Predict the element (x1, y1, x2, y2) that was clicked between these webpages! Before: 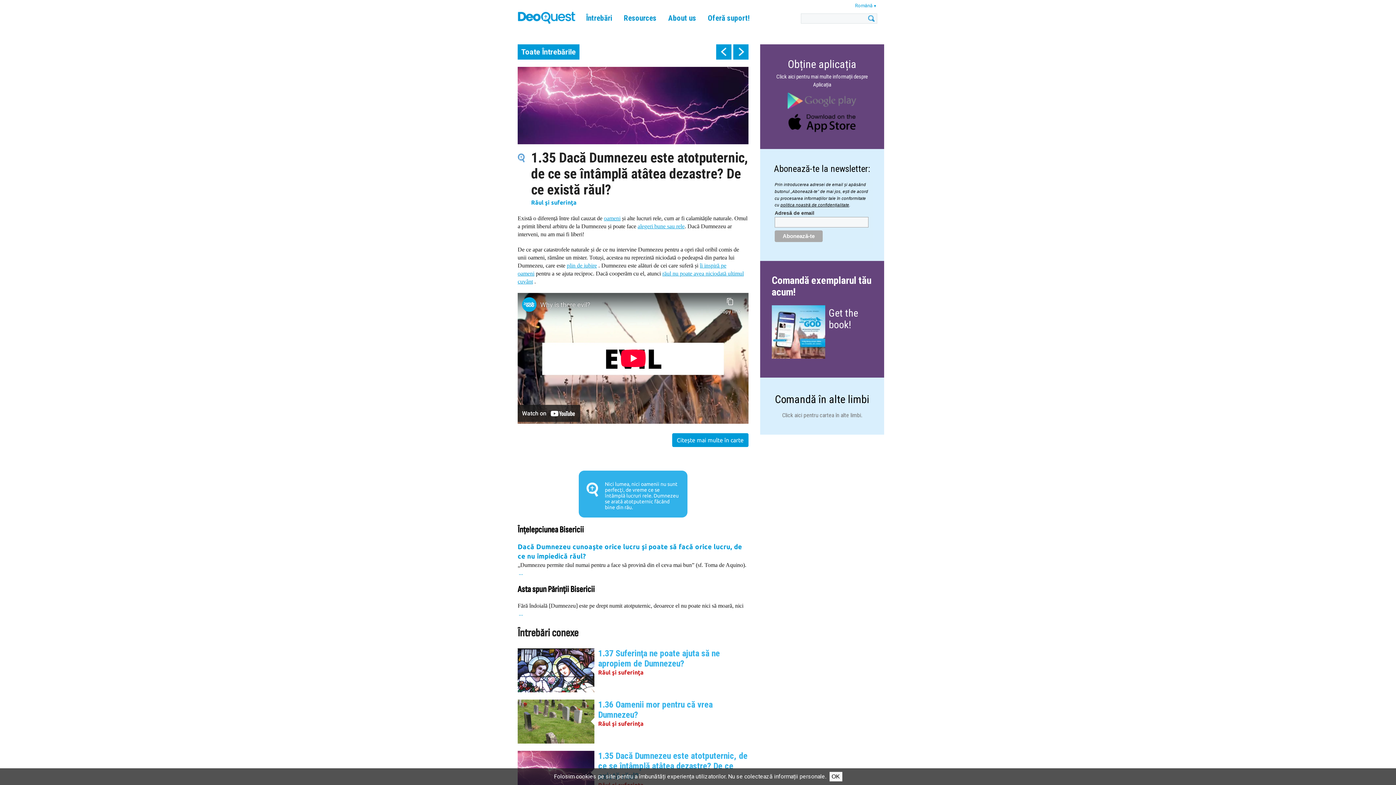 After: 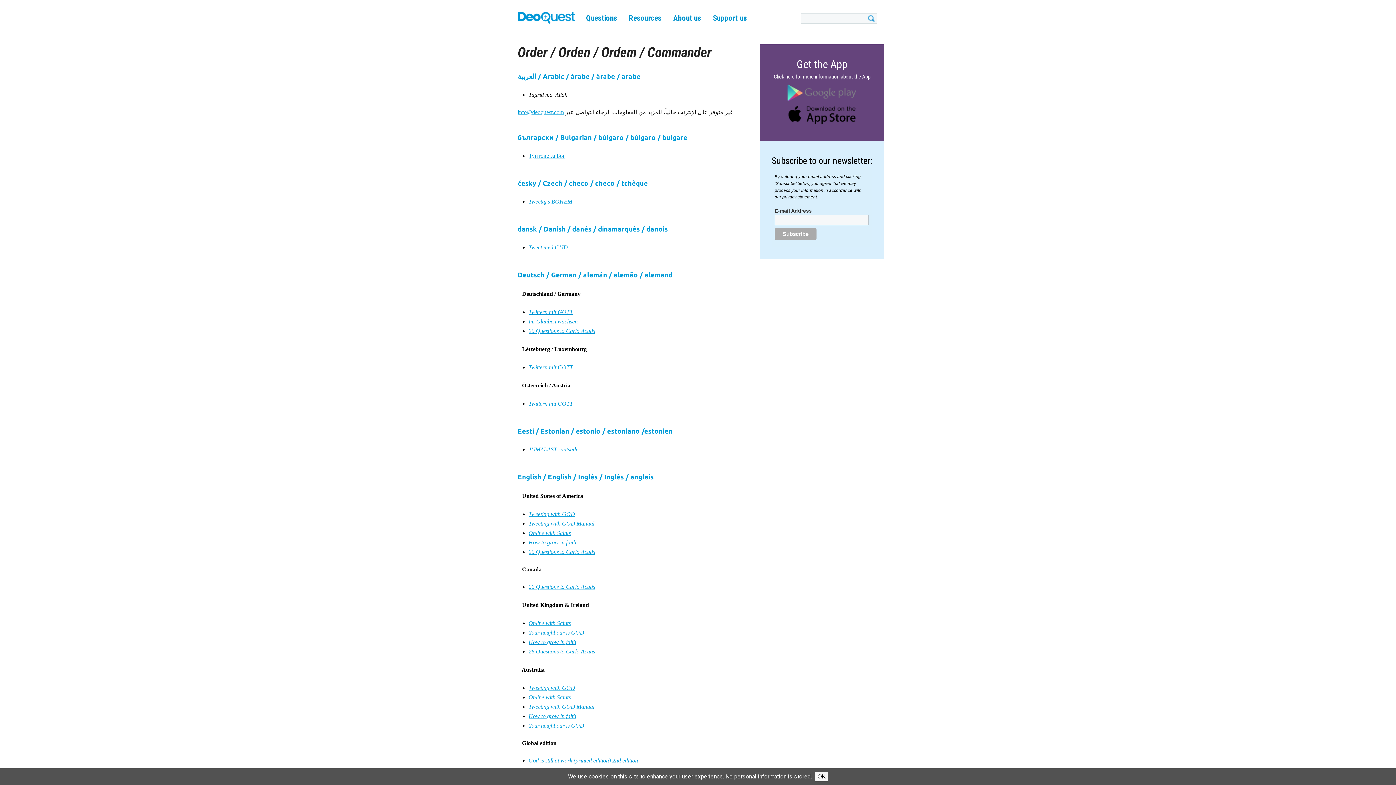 Action: bbox: (771, 392, 872, 406) label: Comandă în alte limbi